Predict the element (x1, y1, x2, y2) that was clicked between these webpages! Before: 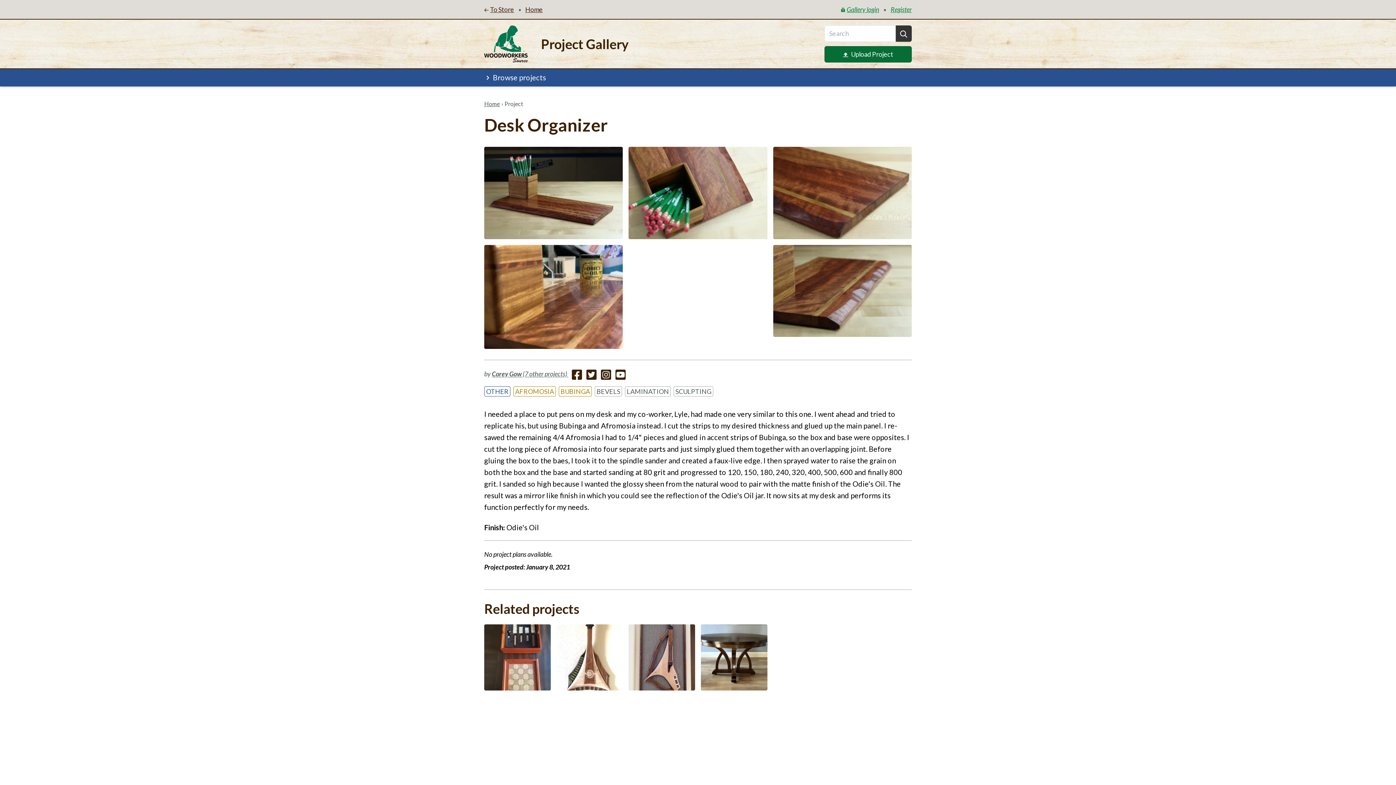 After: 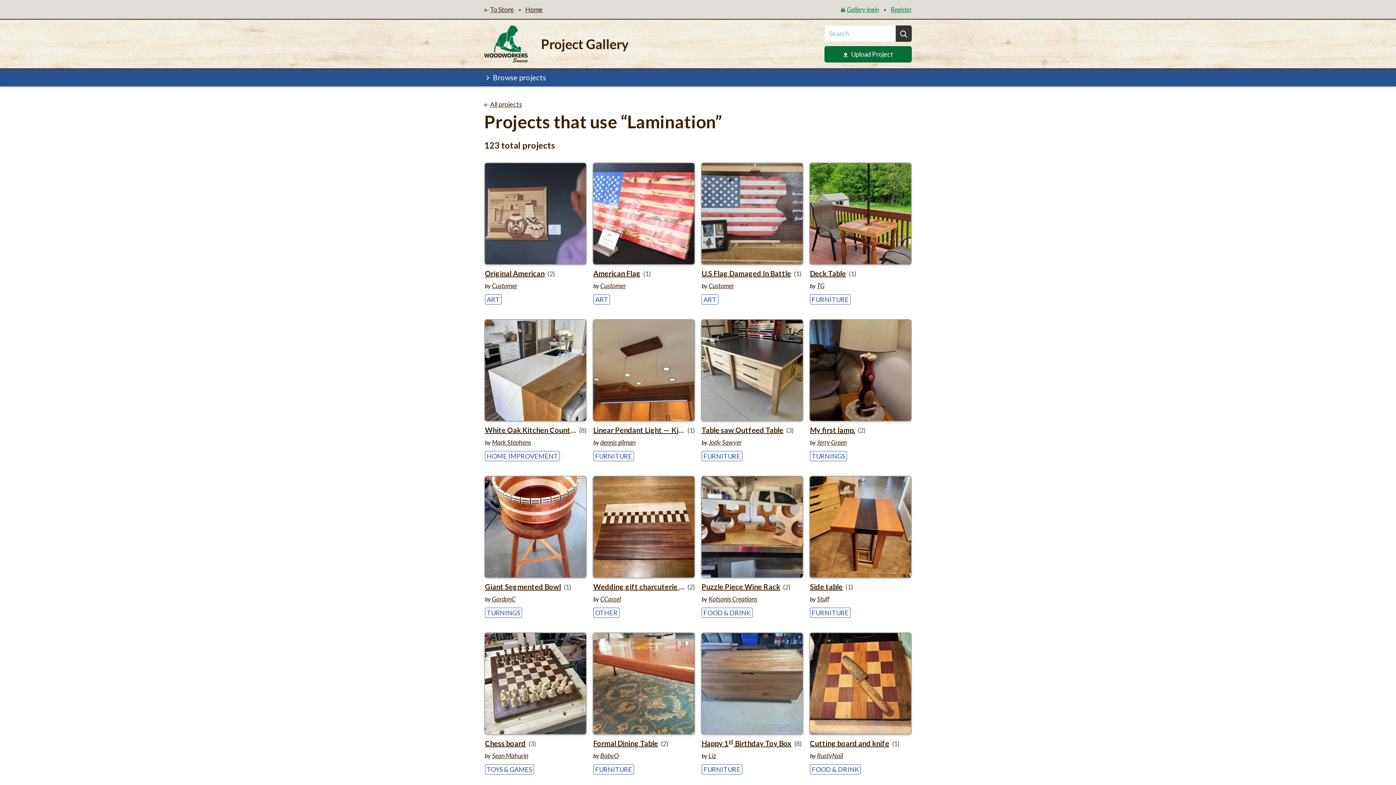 Action: bbox: (625, 386, 670, 396) label: LAMINATION